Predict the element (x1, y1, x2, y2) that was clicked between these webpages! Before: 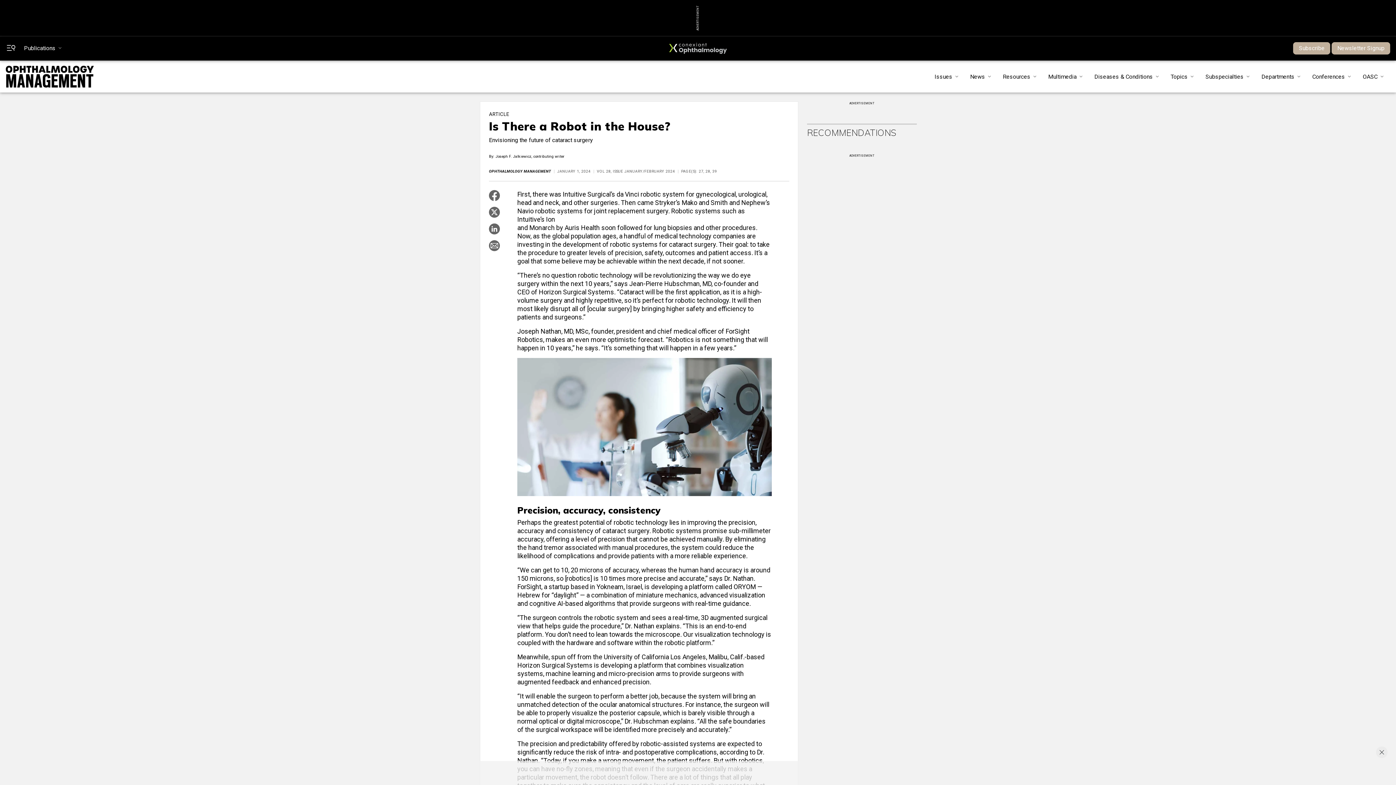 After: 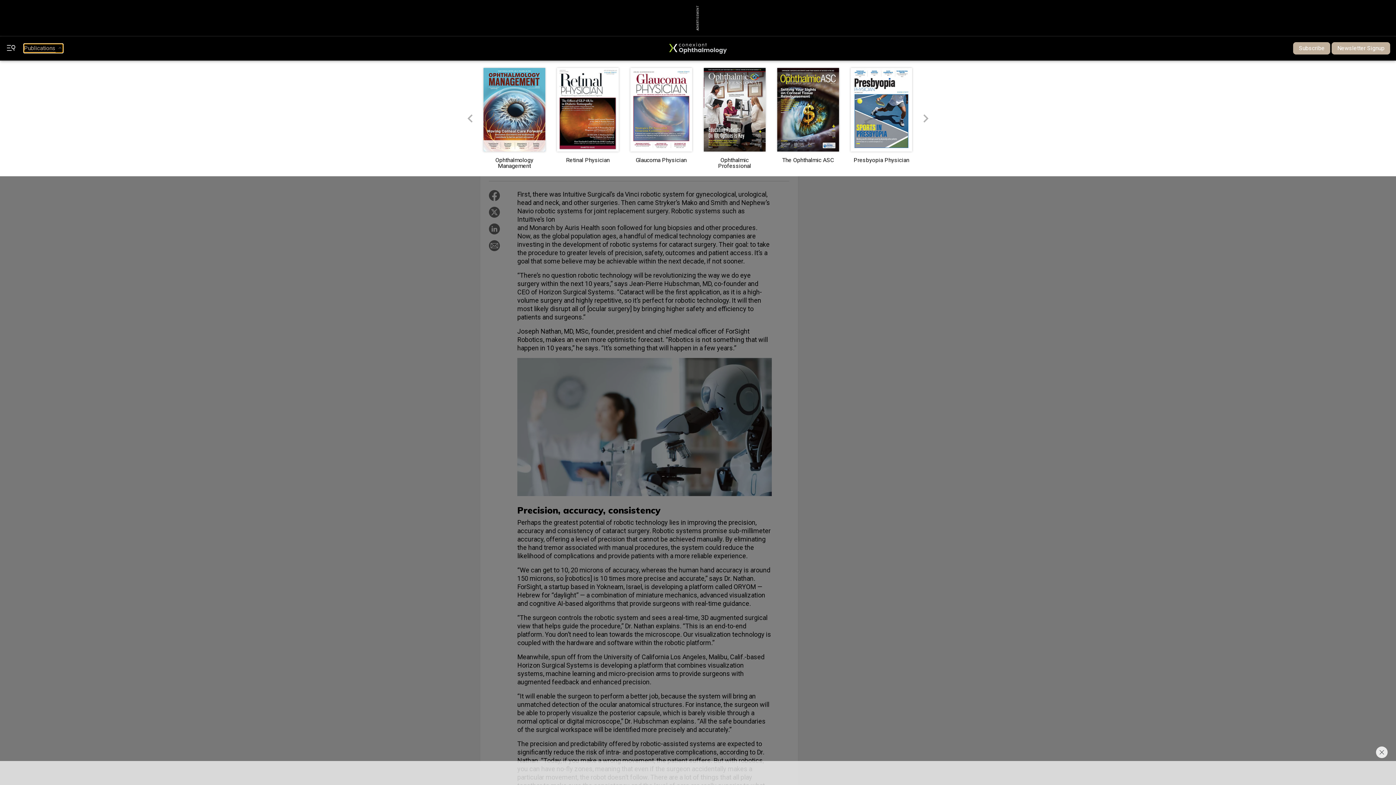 Action: label: Publications bbox: (23, 43, 63, 53)